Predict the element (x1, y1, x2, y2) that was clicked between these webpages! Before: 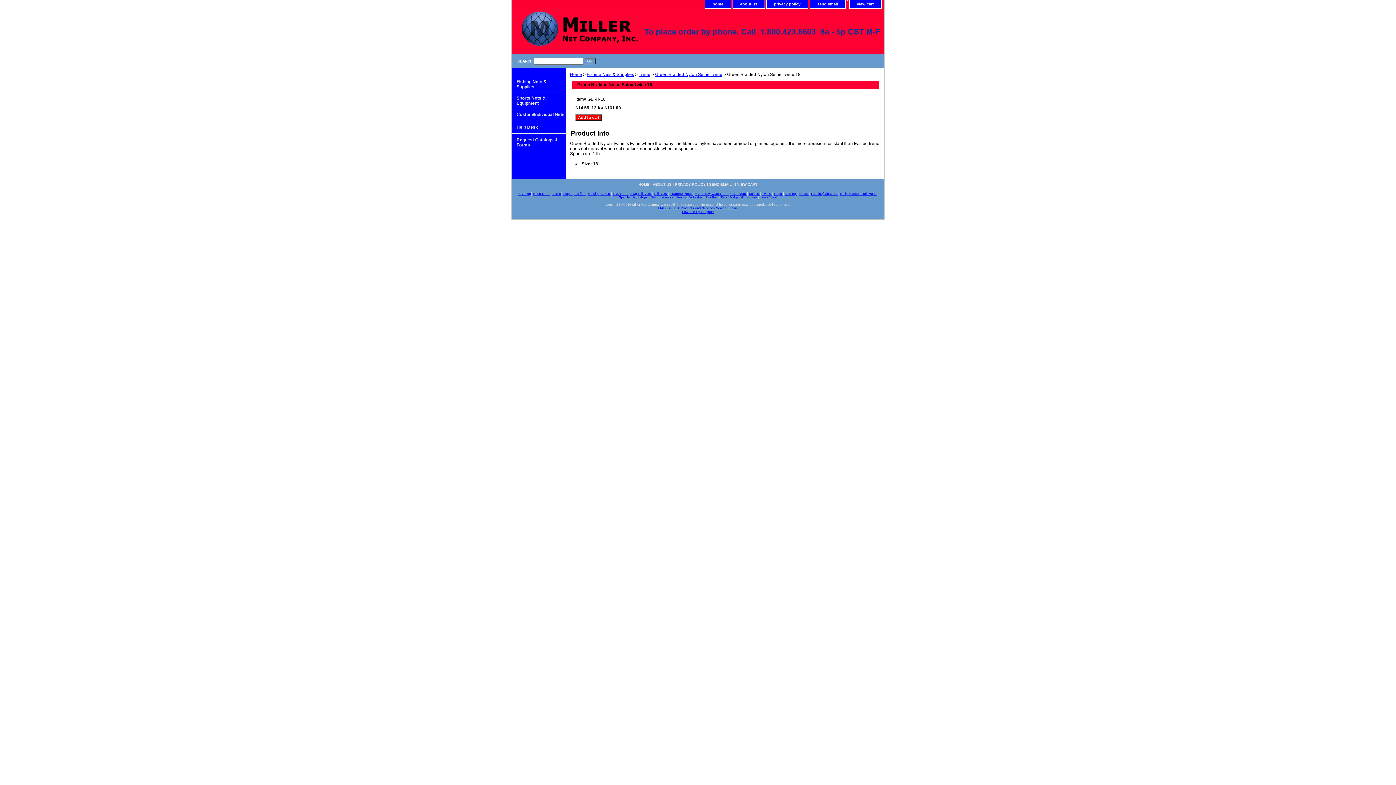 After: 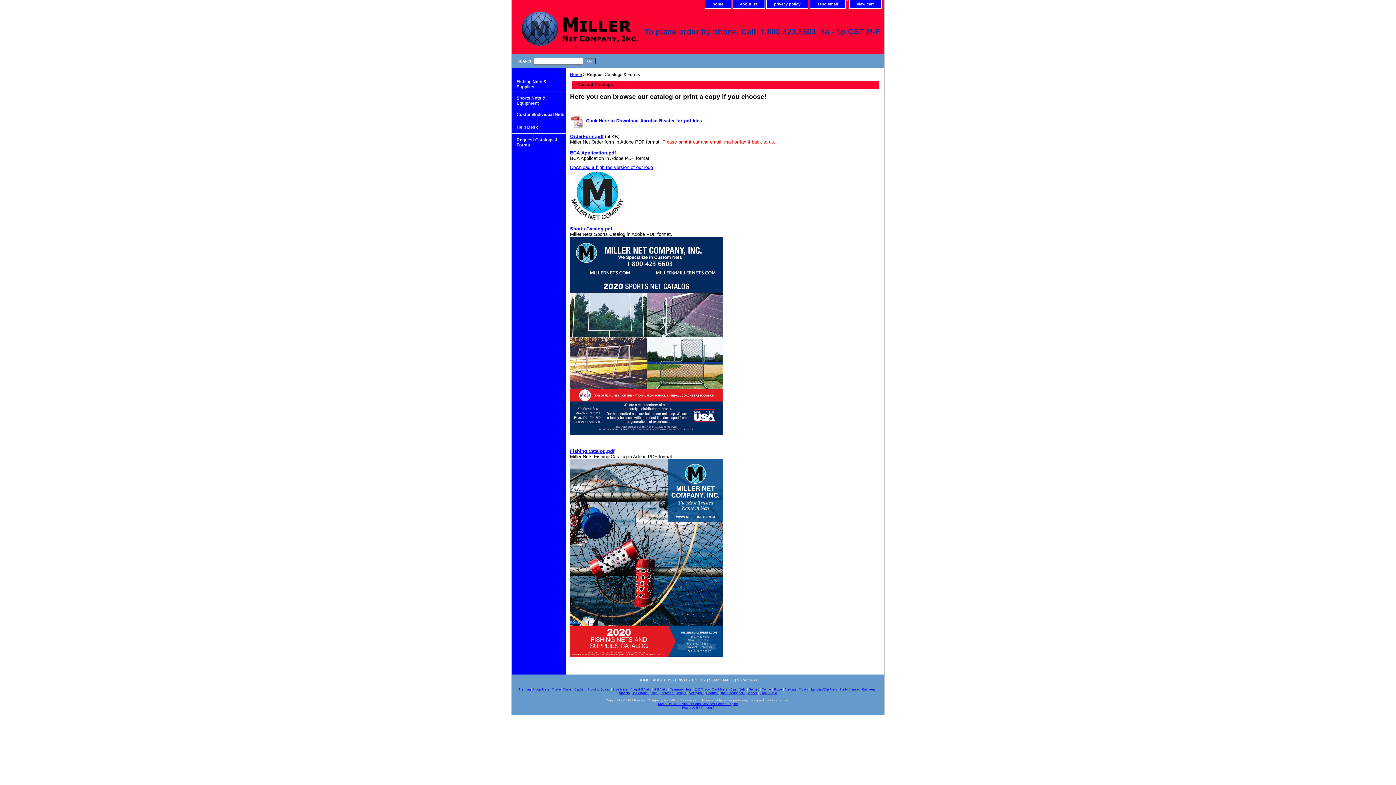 Action: bbox: (512, 133, 566, 150) label: Request Catalogs & Forms